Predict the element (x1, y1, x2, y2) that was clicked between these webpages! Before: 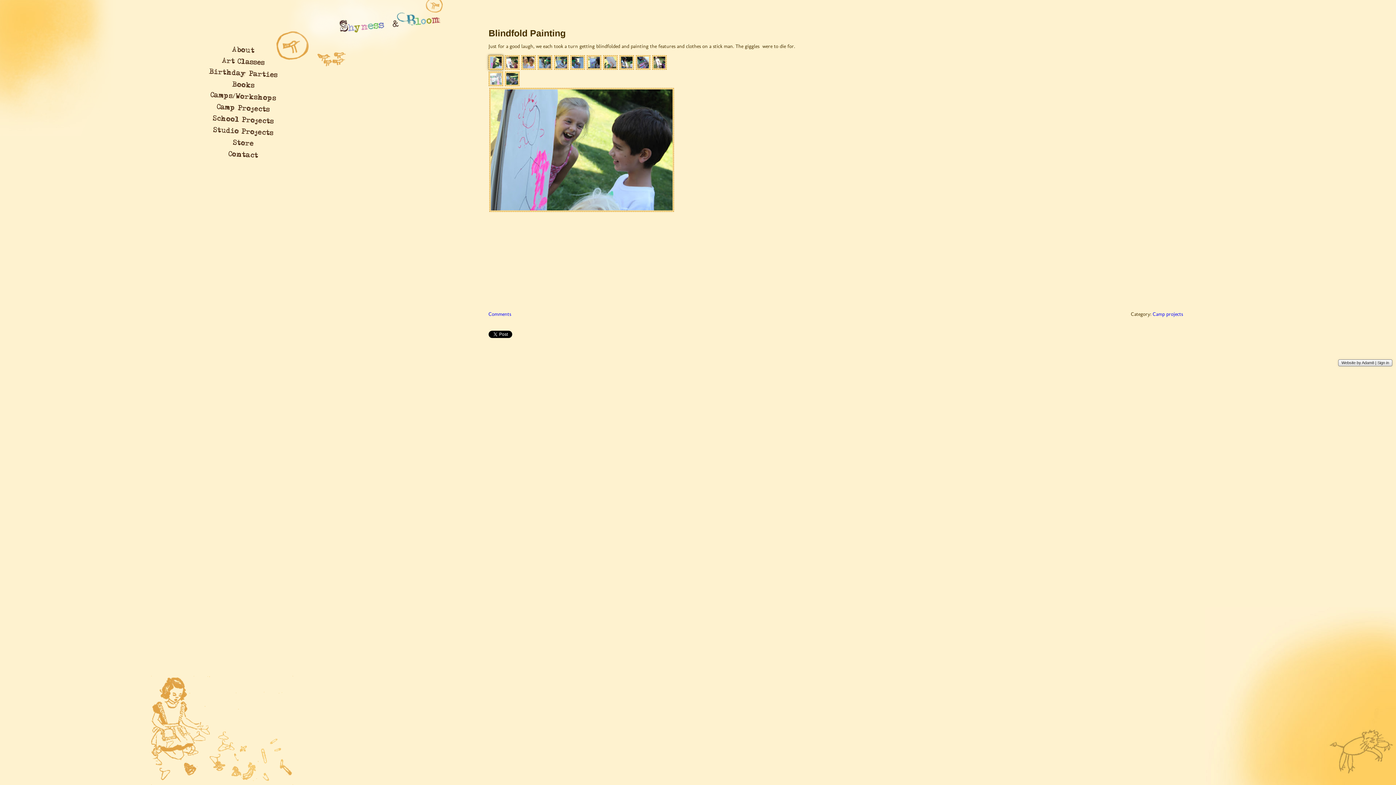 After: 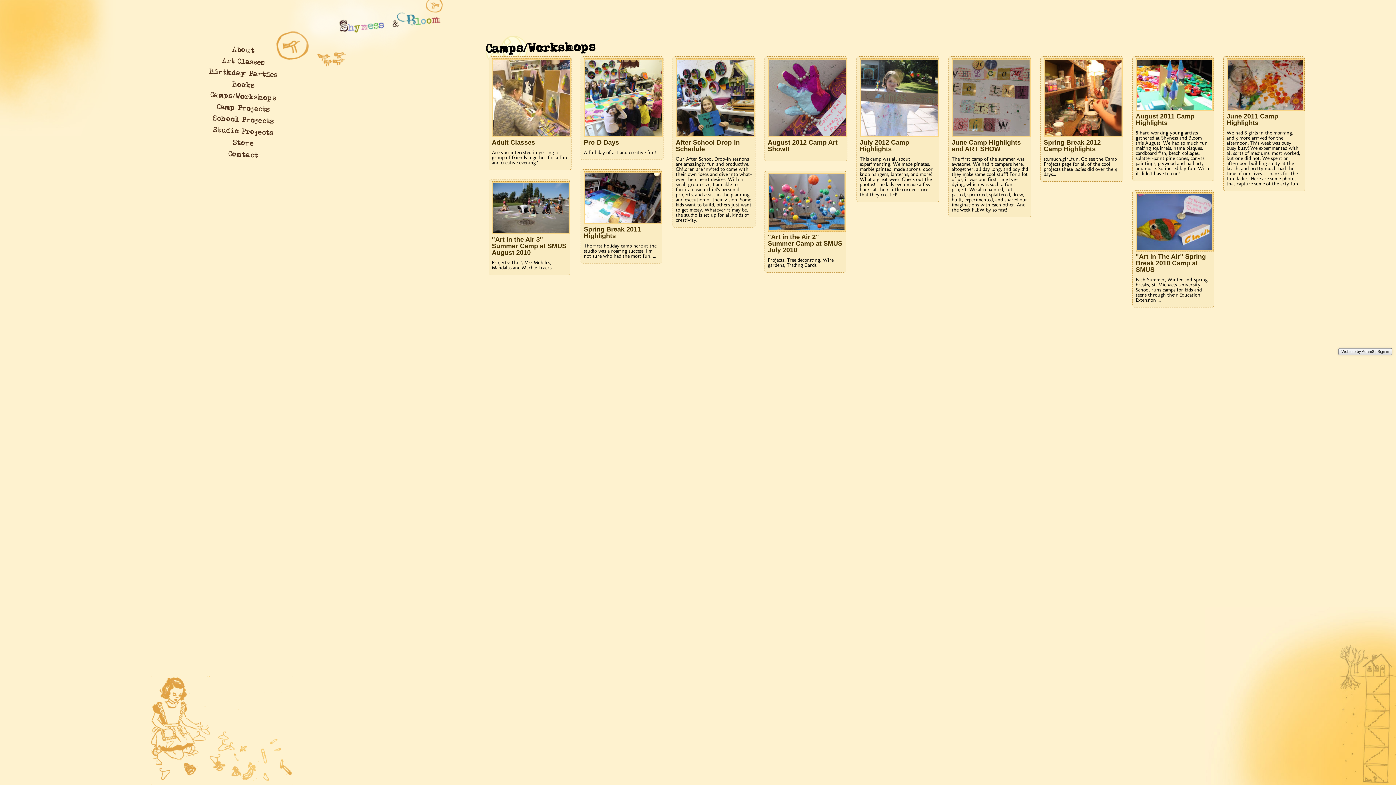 Action: bbox: (39, 81, 446, 114) label: Camps/Workshops